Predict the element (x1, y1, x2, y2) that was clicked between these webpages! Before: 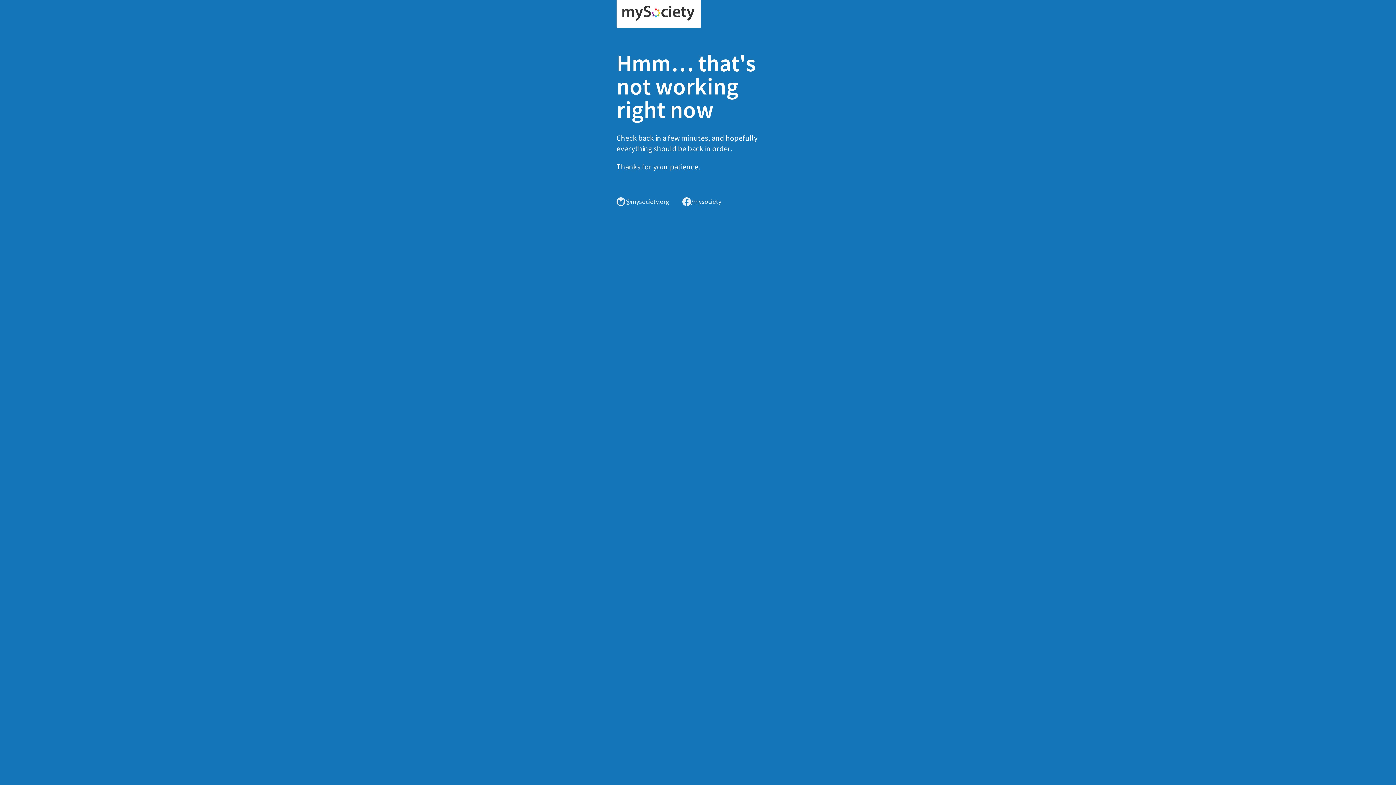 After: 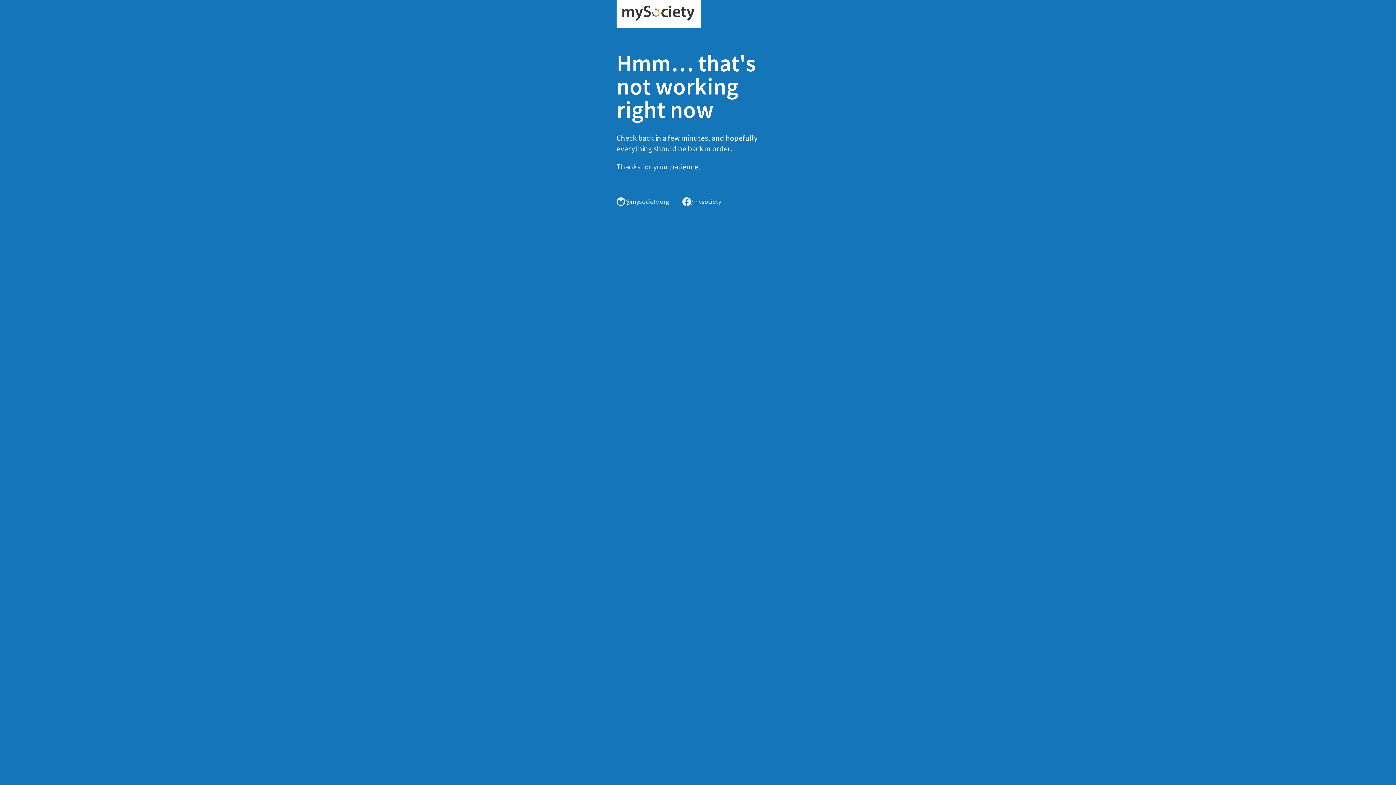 Action: bbox: (616, 0, 701, 28)